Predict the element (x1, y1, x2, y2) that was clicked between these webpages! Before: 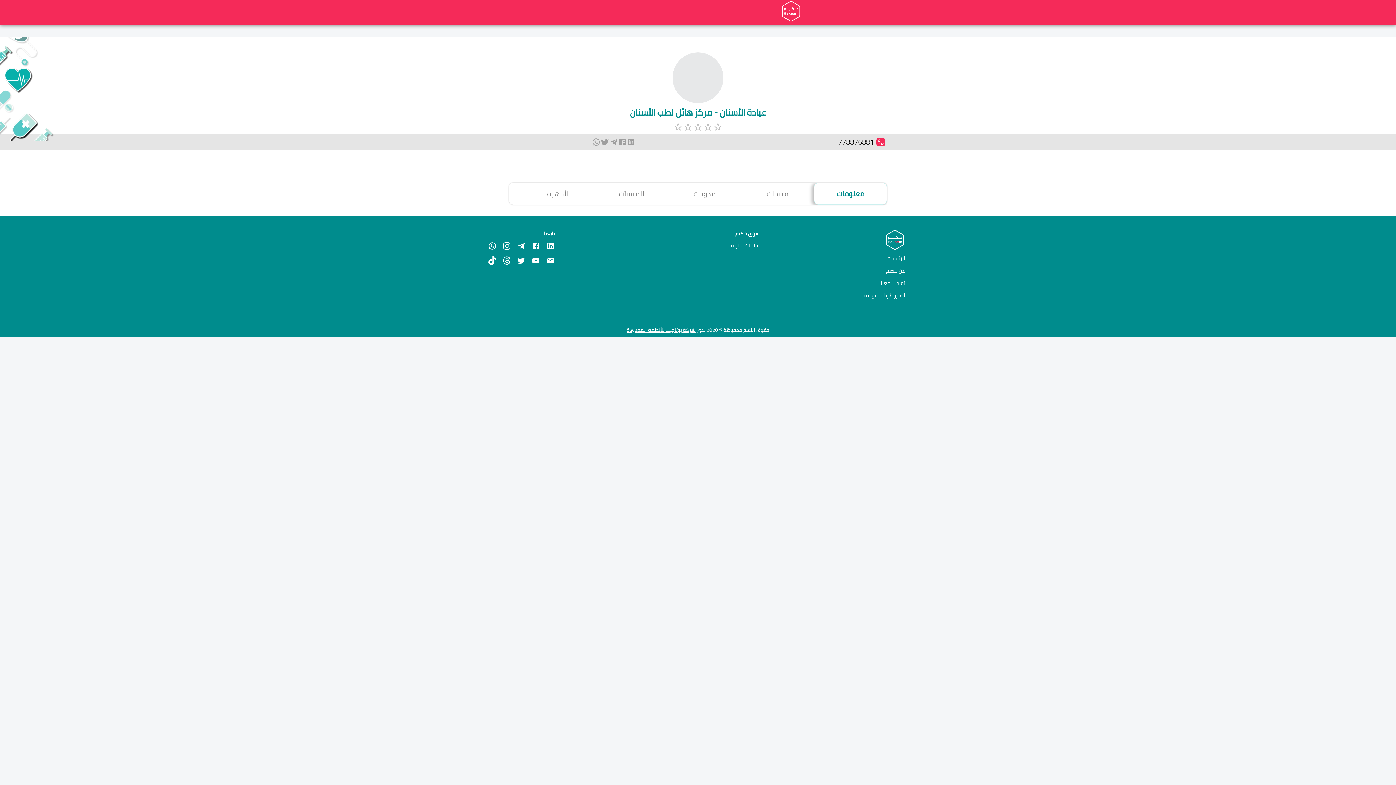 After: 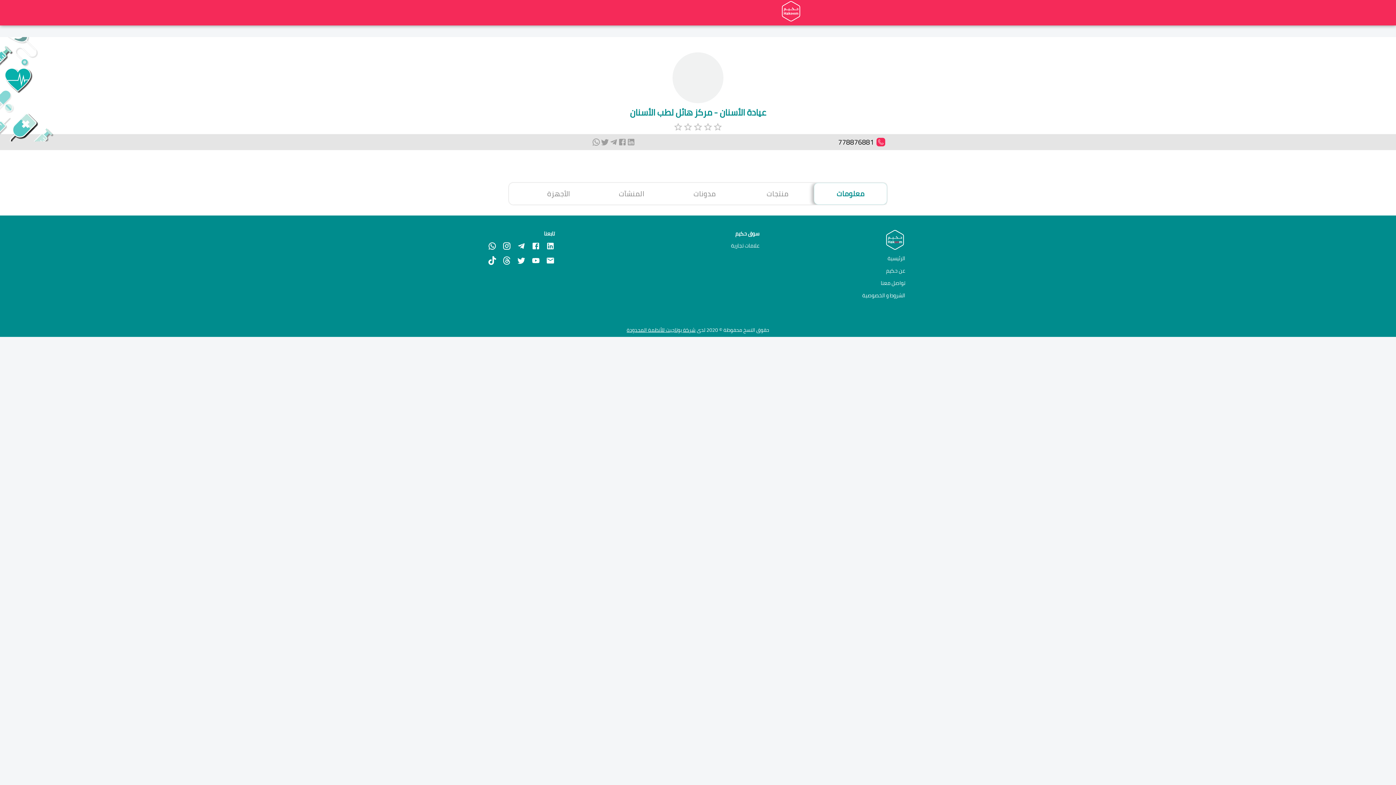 Action: label: الأجهزة bbox: (522, 182, 595, 204)